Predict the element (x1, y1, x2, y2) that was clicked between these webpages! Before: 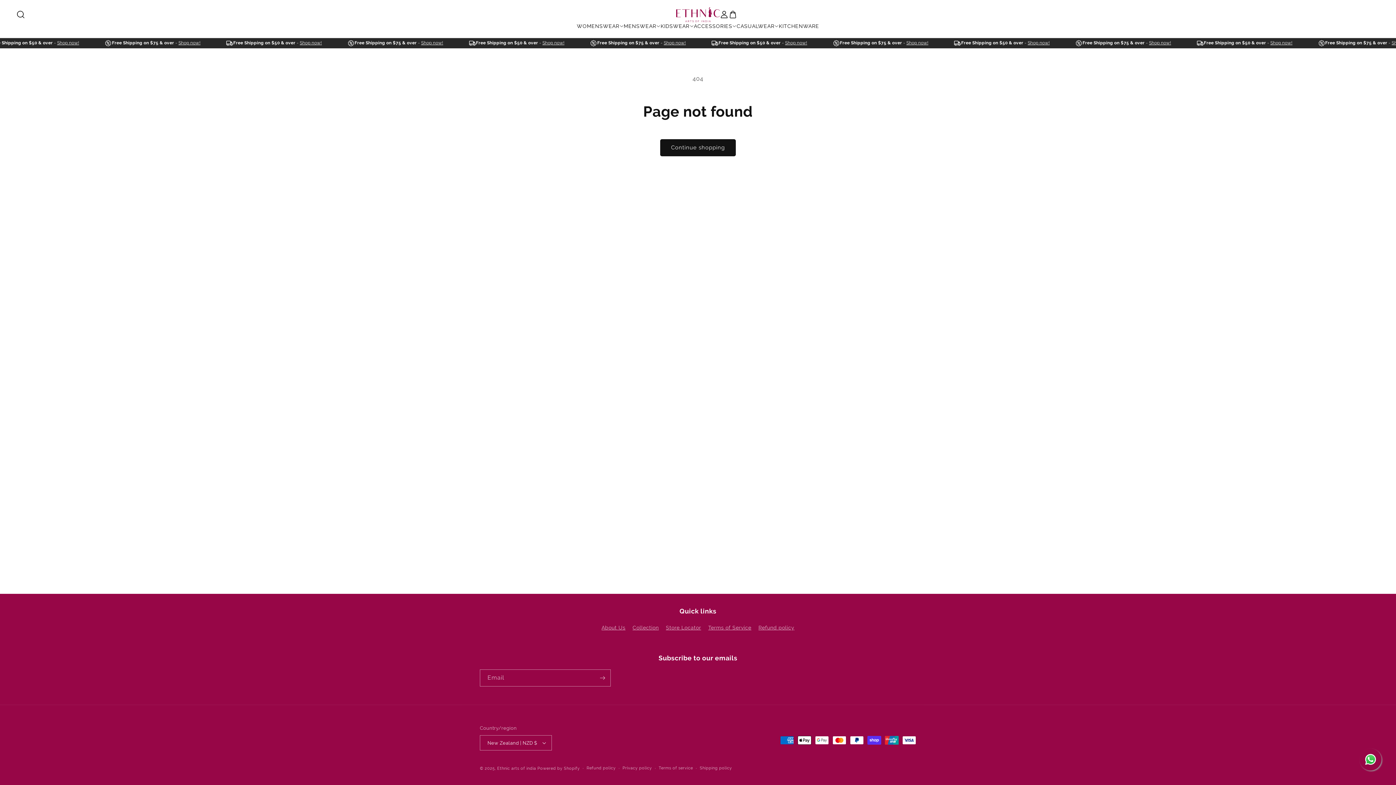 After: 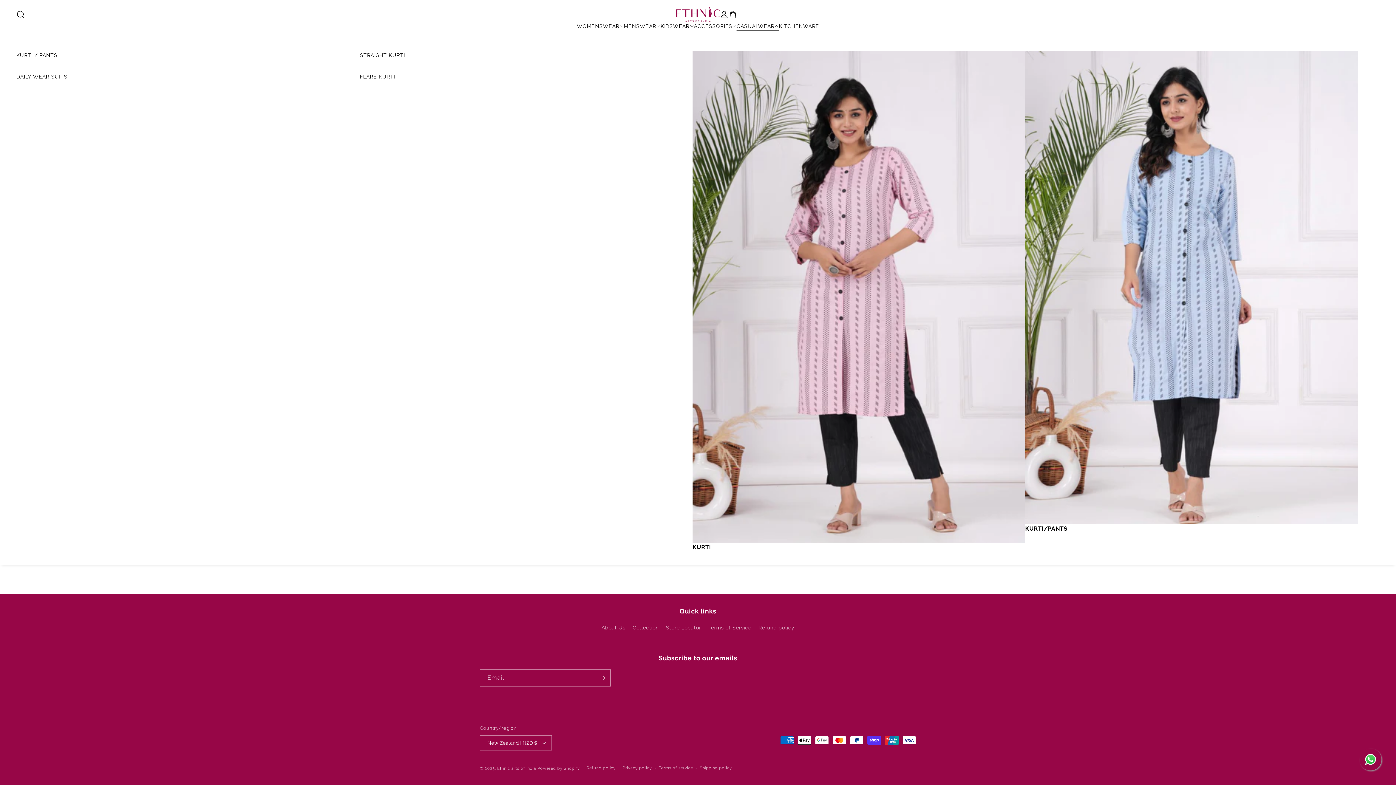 Action: bbox: (736, 22, 779, 30) label: CASUALWEAR